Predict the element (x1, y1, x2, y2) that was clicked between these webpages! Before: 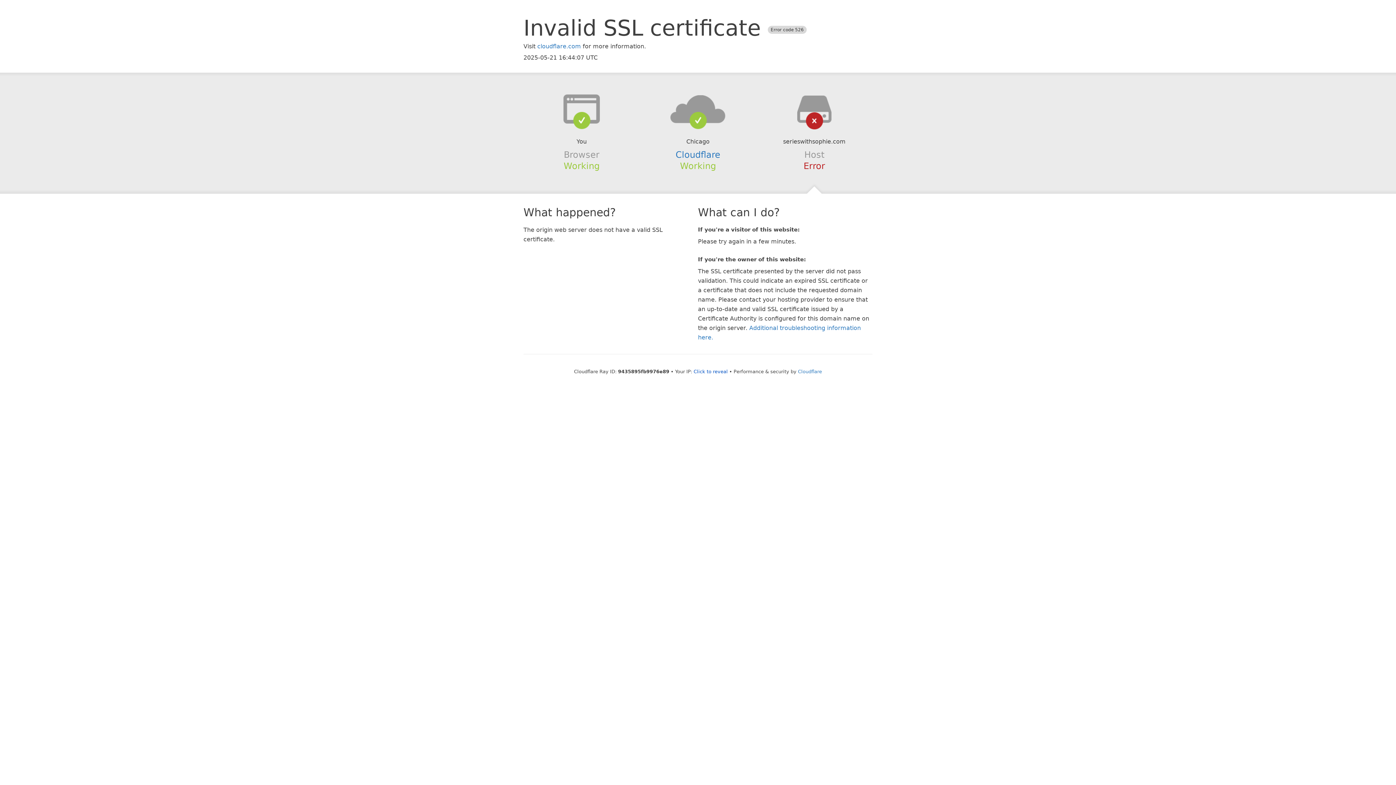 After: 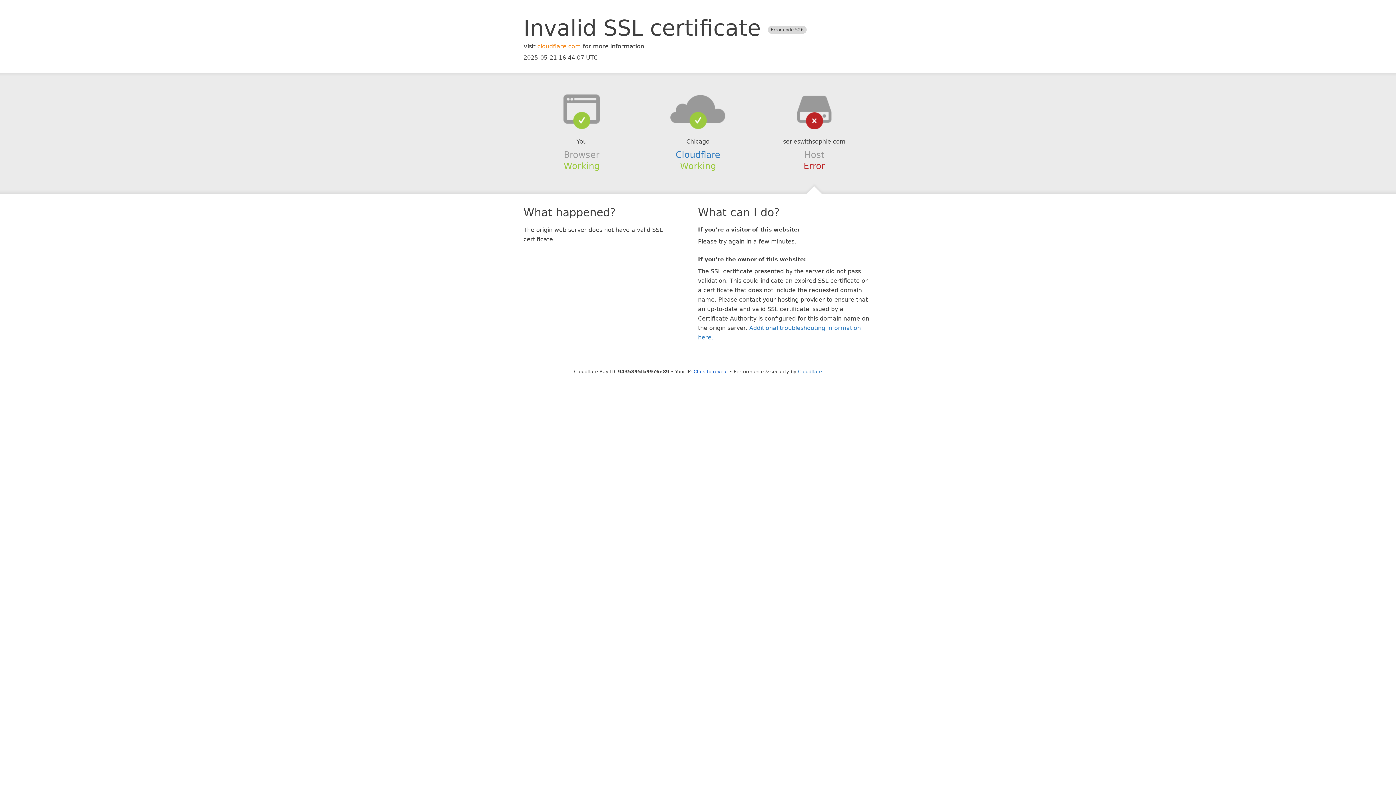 Action: bbox: (537, 42, 581, 49) label: cloudflare.com